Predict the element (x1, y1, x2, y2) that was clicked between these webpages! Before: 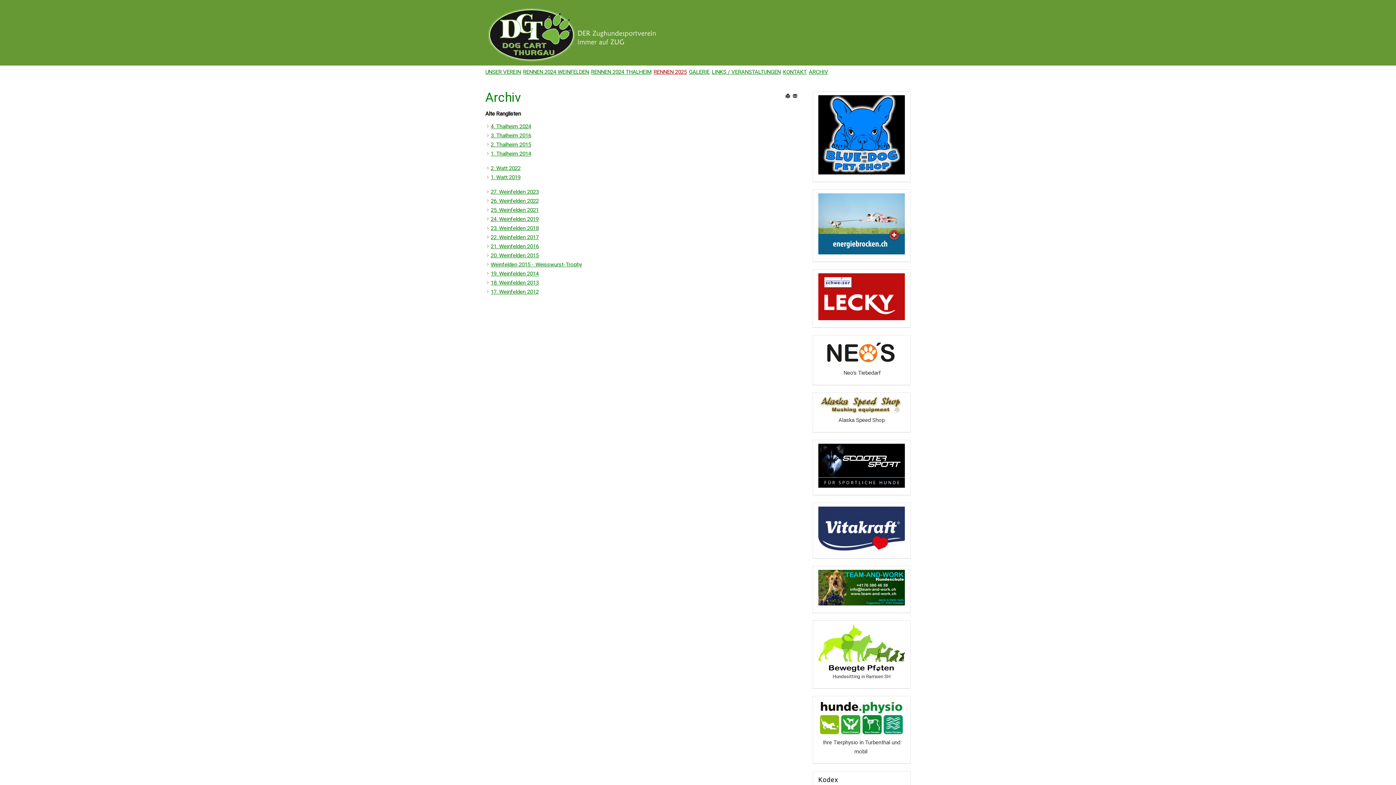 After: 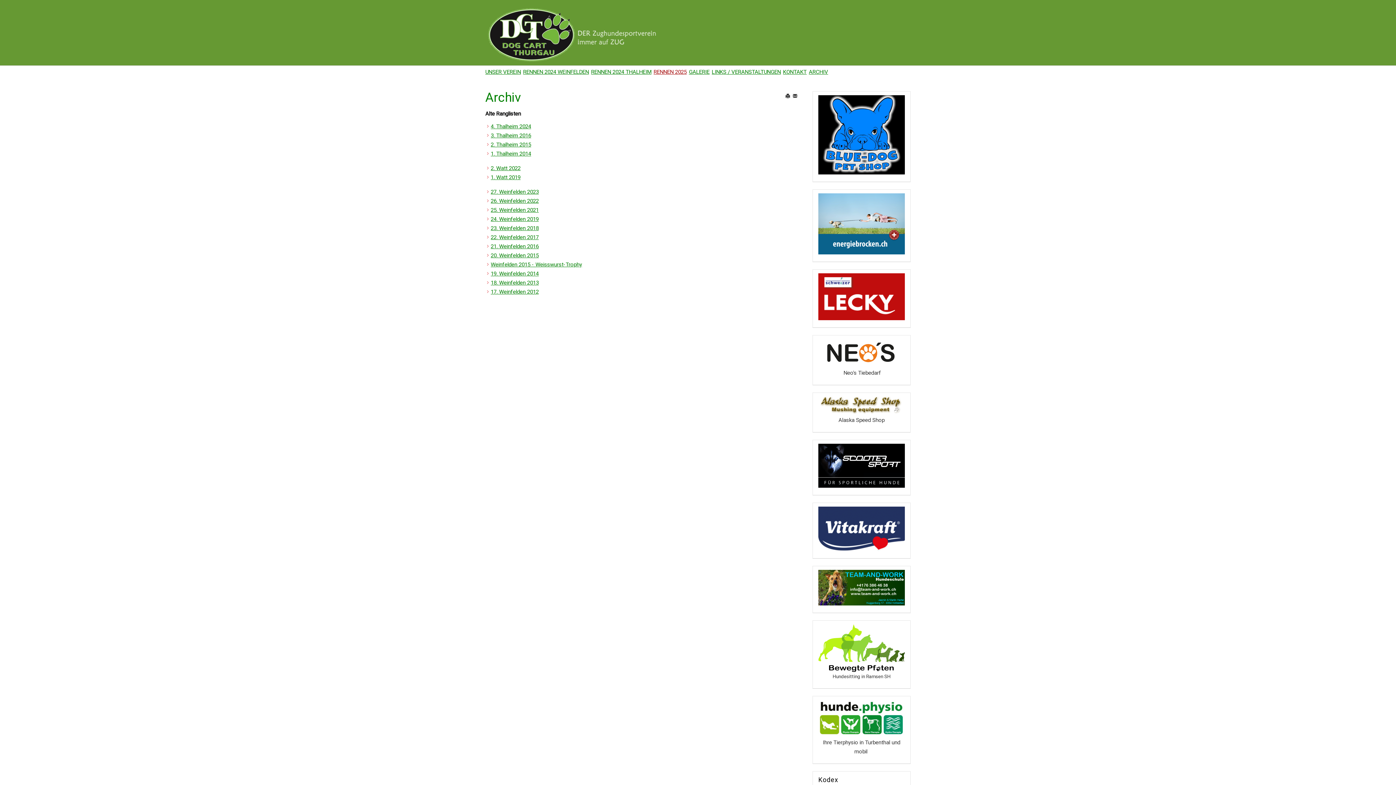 Action: bbox: (818, 645, 905, 650)